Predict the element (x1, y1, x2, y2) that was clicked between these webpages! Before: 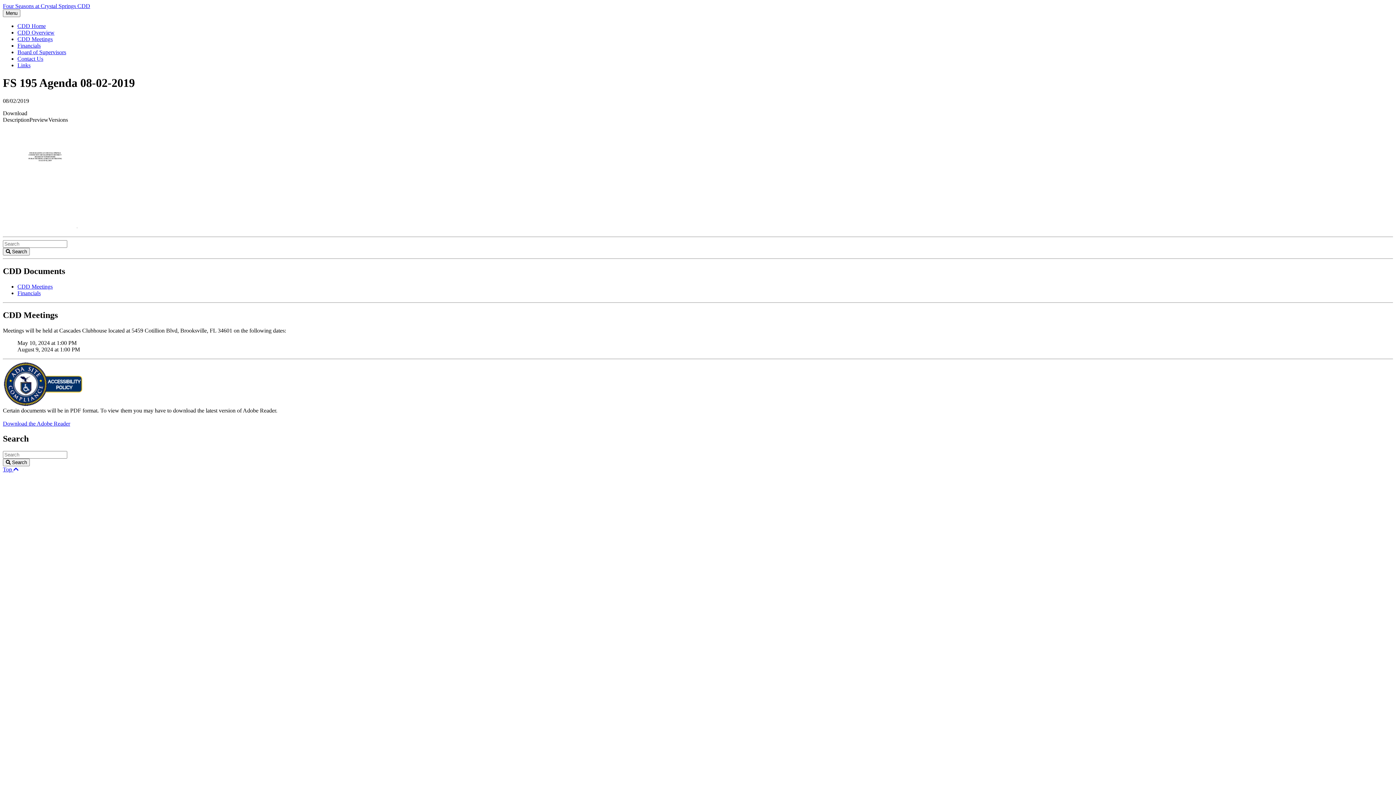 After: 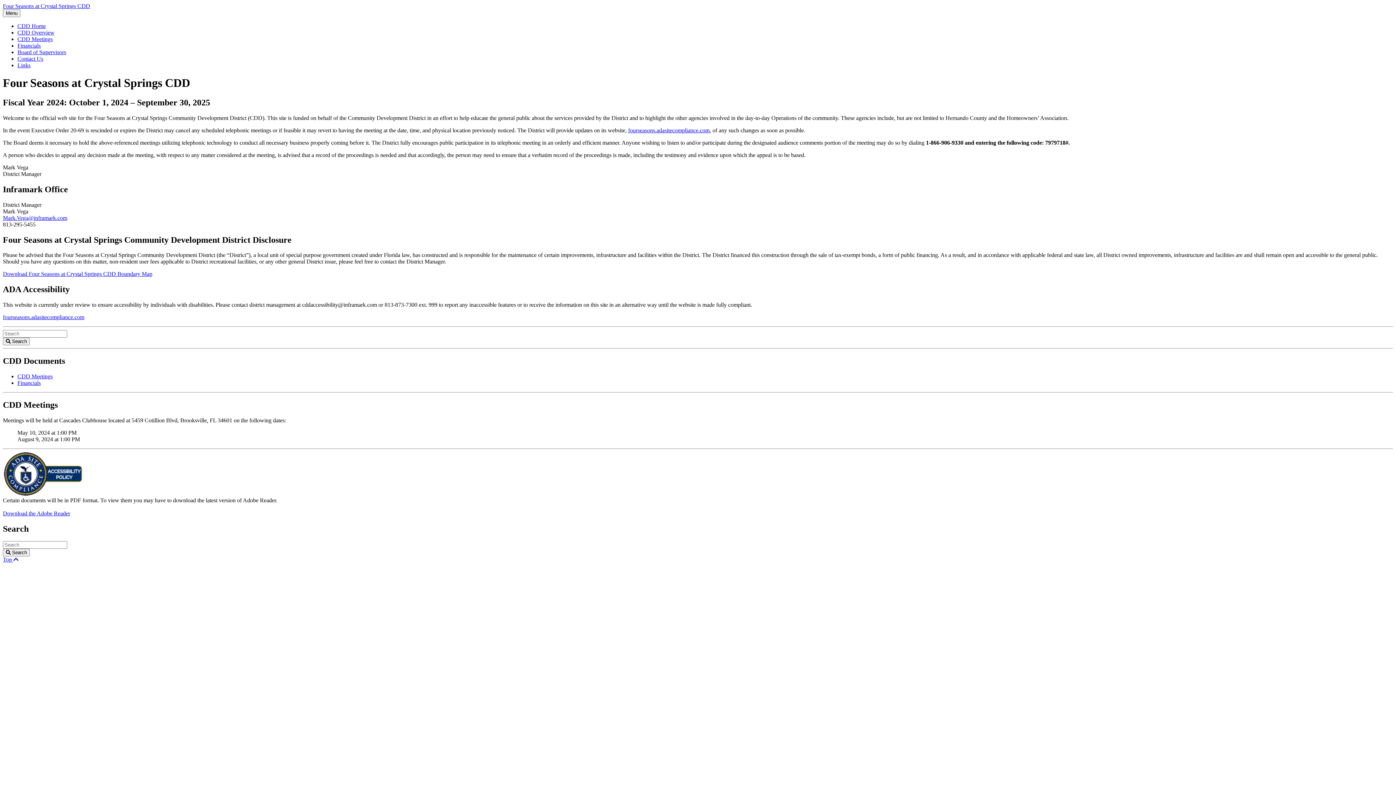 Action: bbox: (2, 247, 29, 255) label:  Search